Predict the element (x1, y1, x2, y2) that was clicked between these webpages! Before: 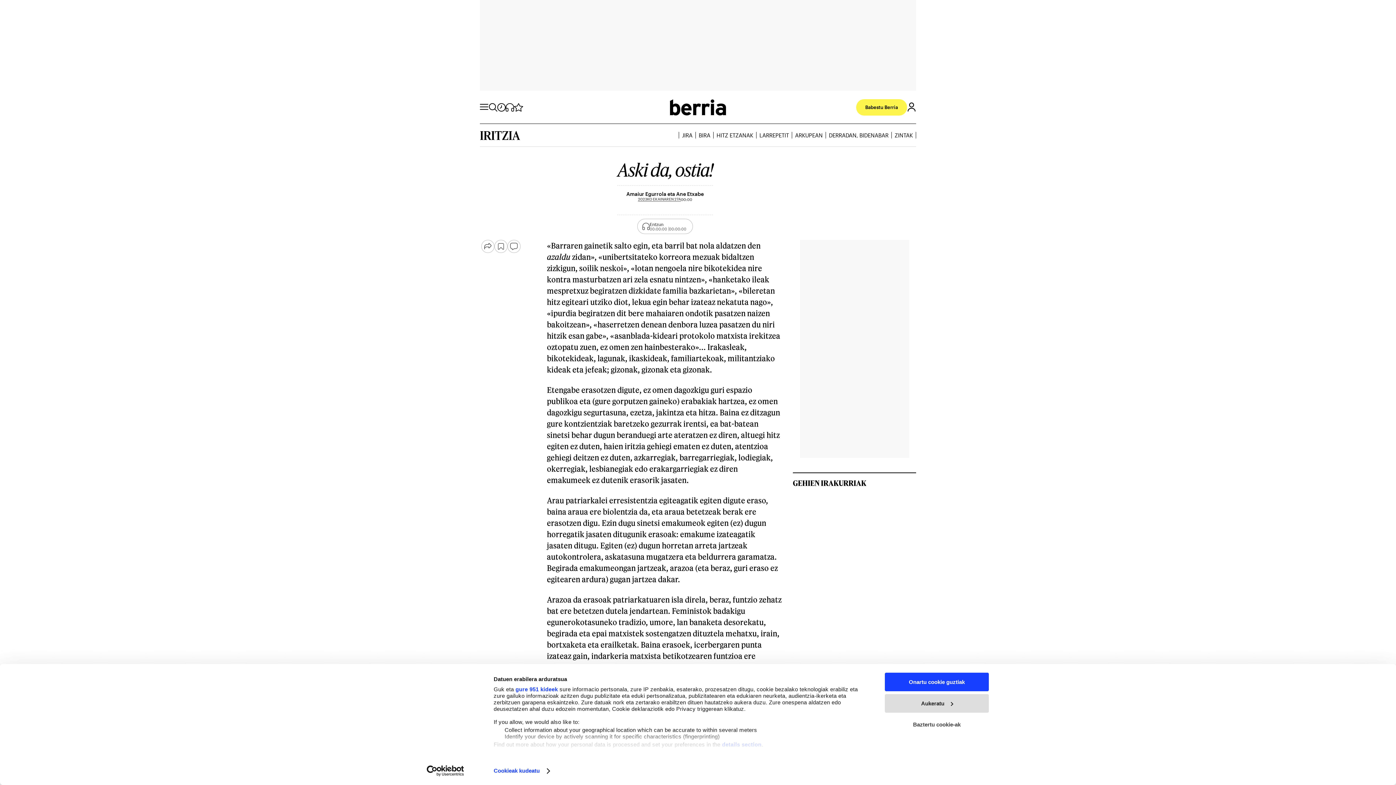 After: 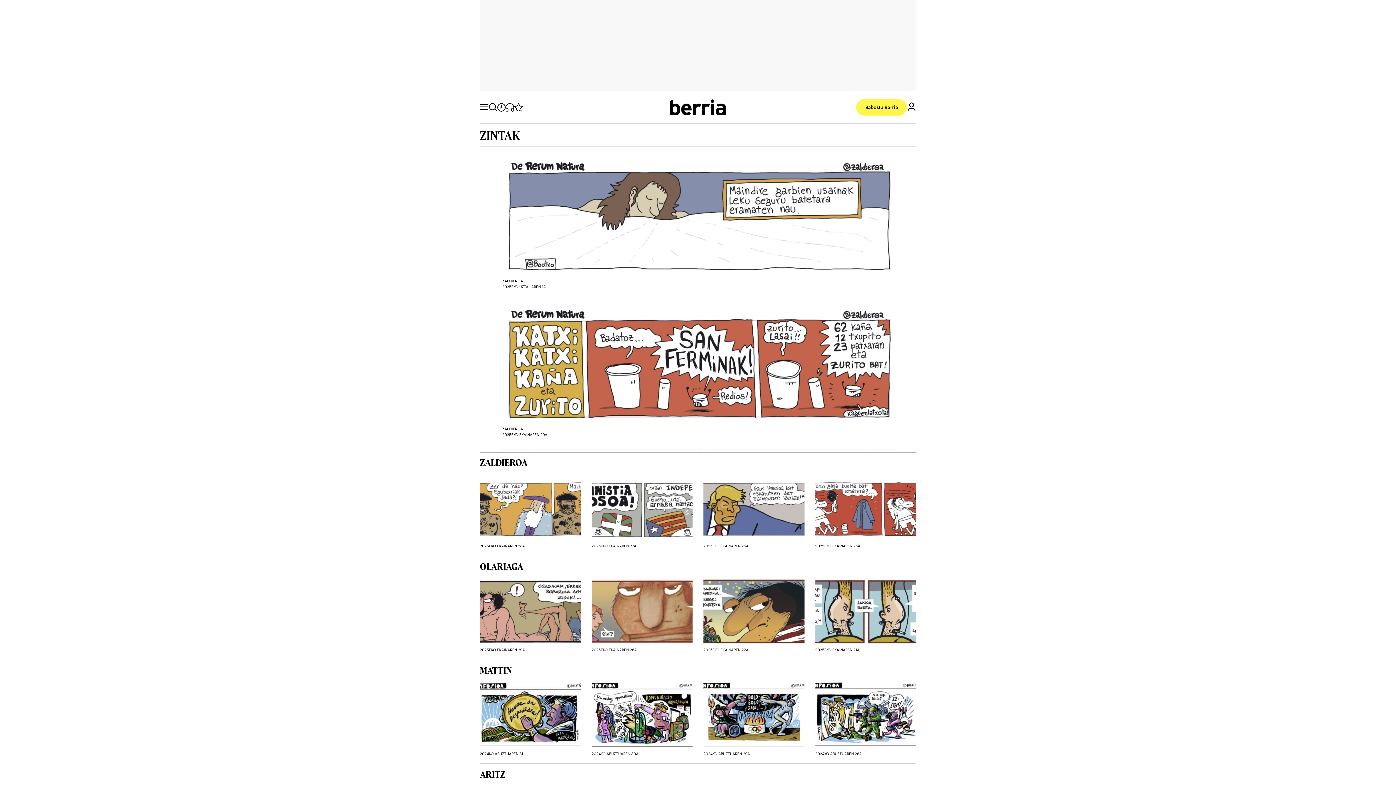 Action: bbox: (894, 132, 913, 138) label: ZINTAK